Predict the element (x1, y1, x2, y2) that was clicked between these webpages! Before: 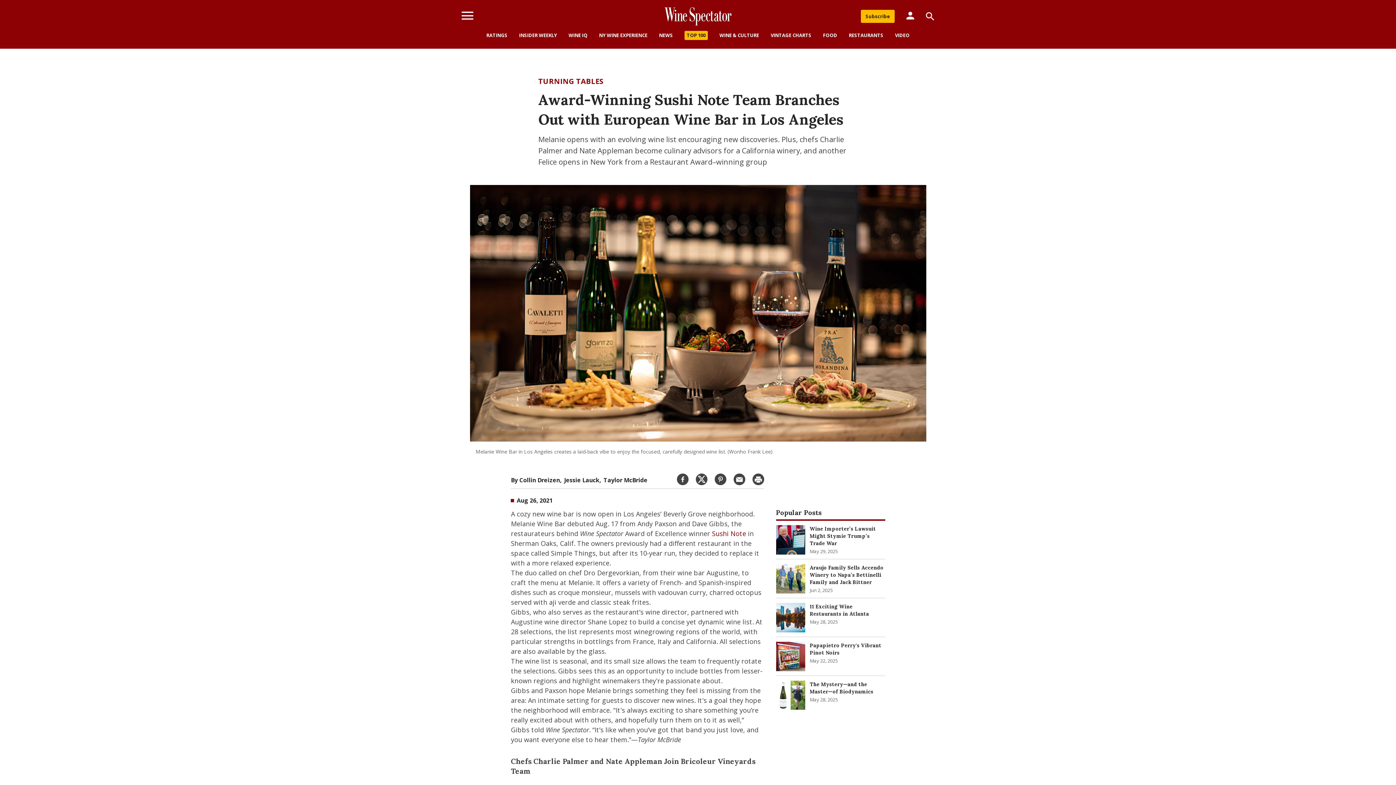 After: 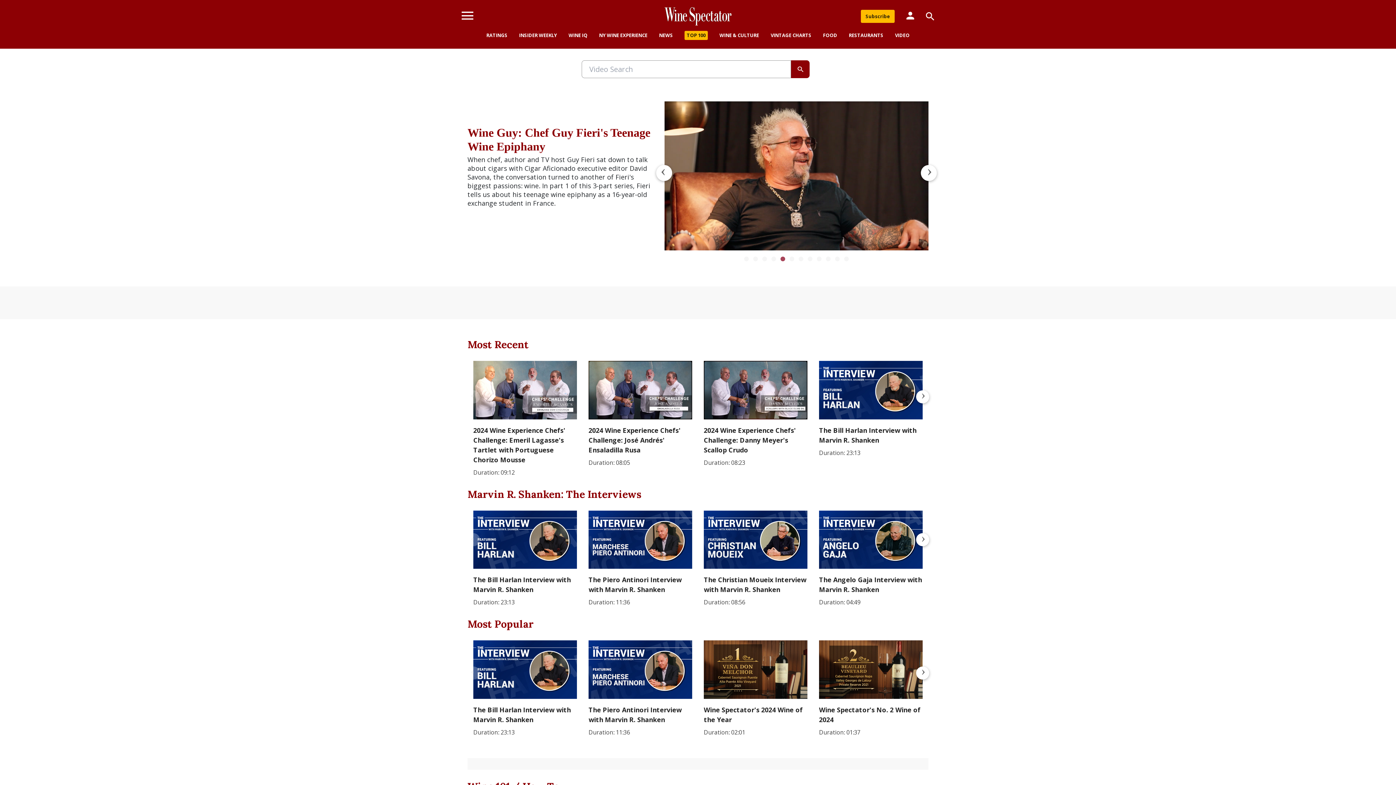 Action: label: VIDEO bbox: (895, 32, 909, 38)